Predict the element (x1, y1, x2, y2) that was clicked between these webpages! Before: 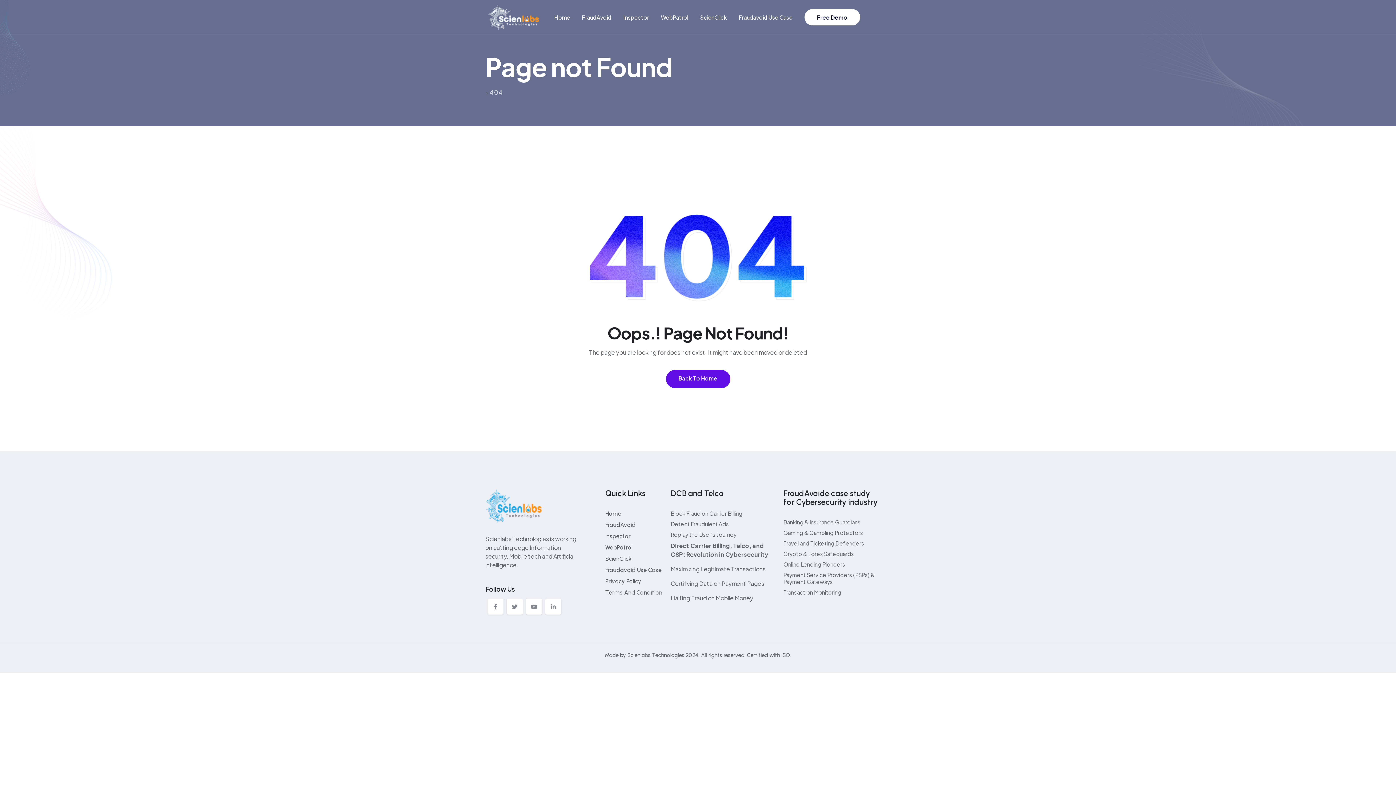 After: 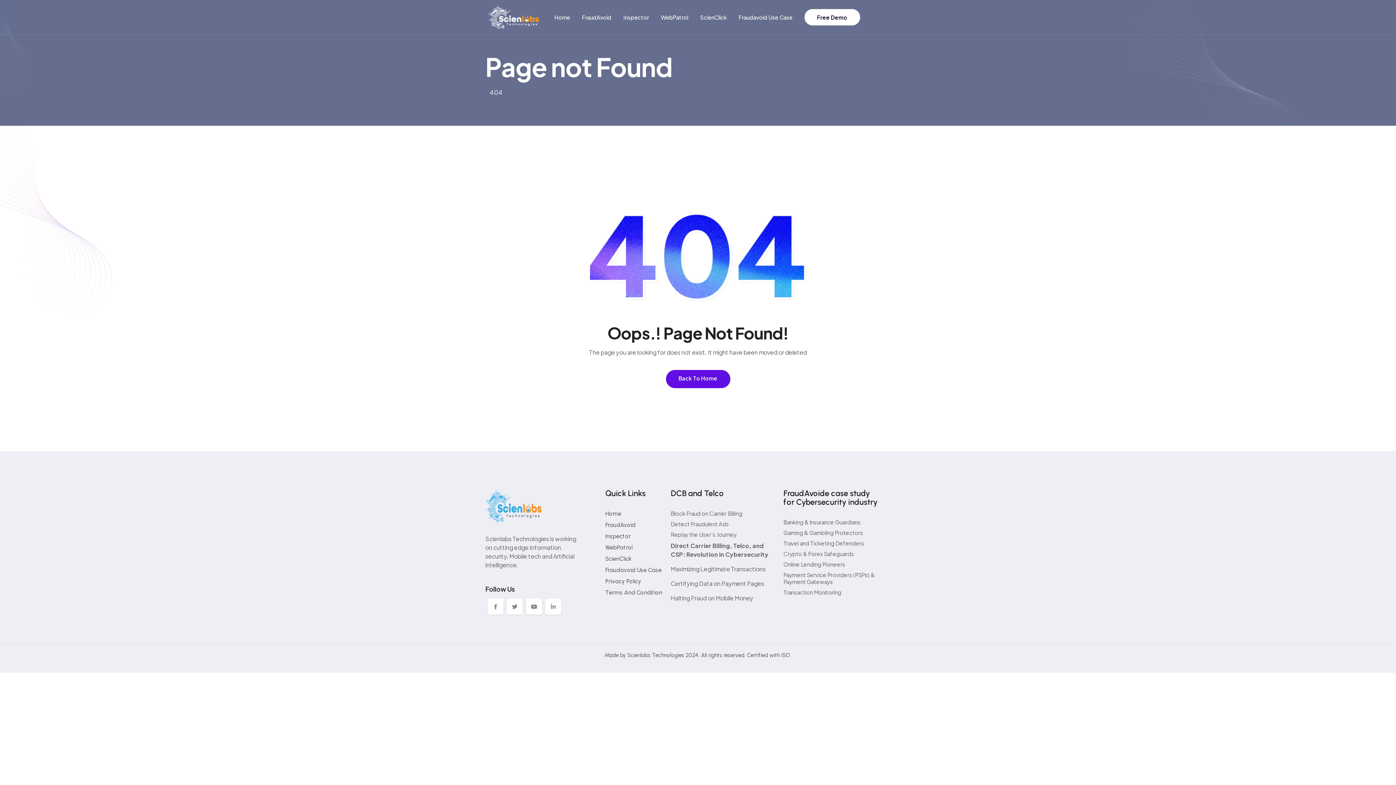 Action: bbox: (489, 88, 502, 96) label: 404